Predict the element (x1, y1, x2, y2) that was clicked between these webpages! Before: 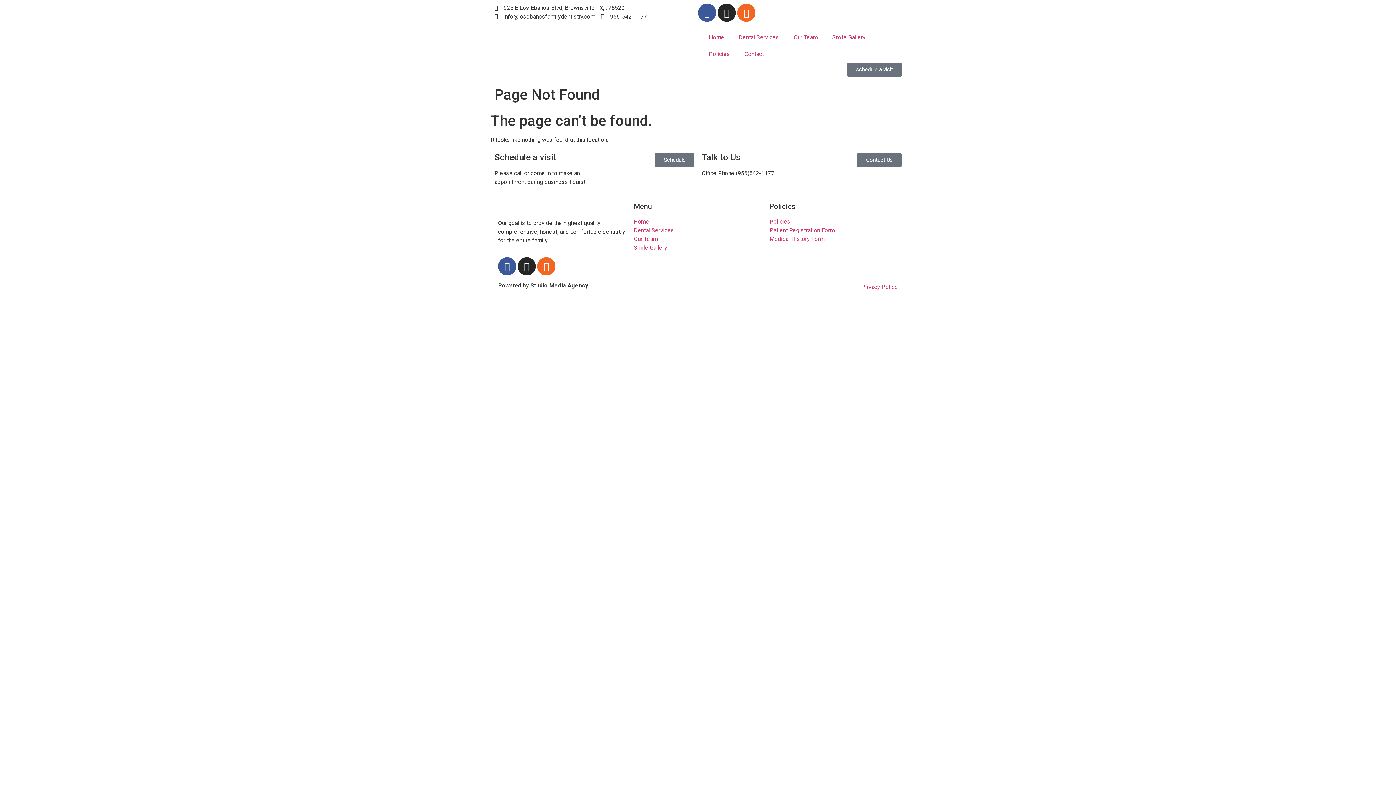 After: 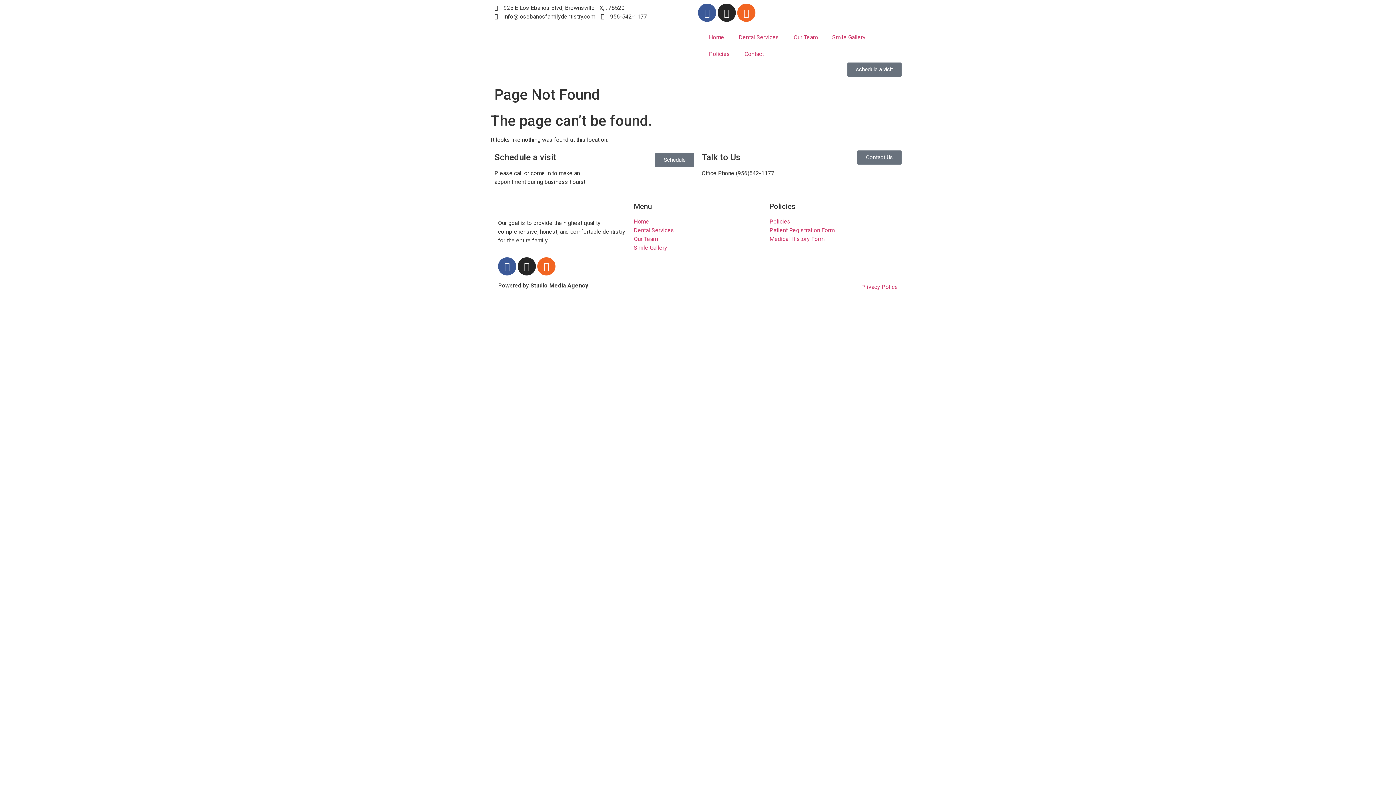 Action: bbox: (857, 153, 901, 167) label: Contact Us